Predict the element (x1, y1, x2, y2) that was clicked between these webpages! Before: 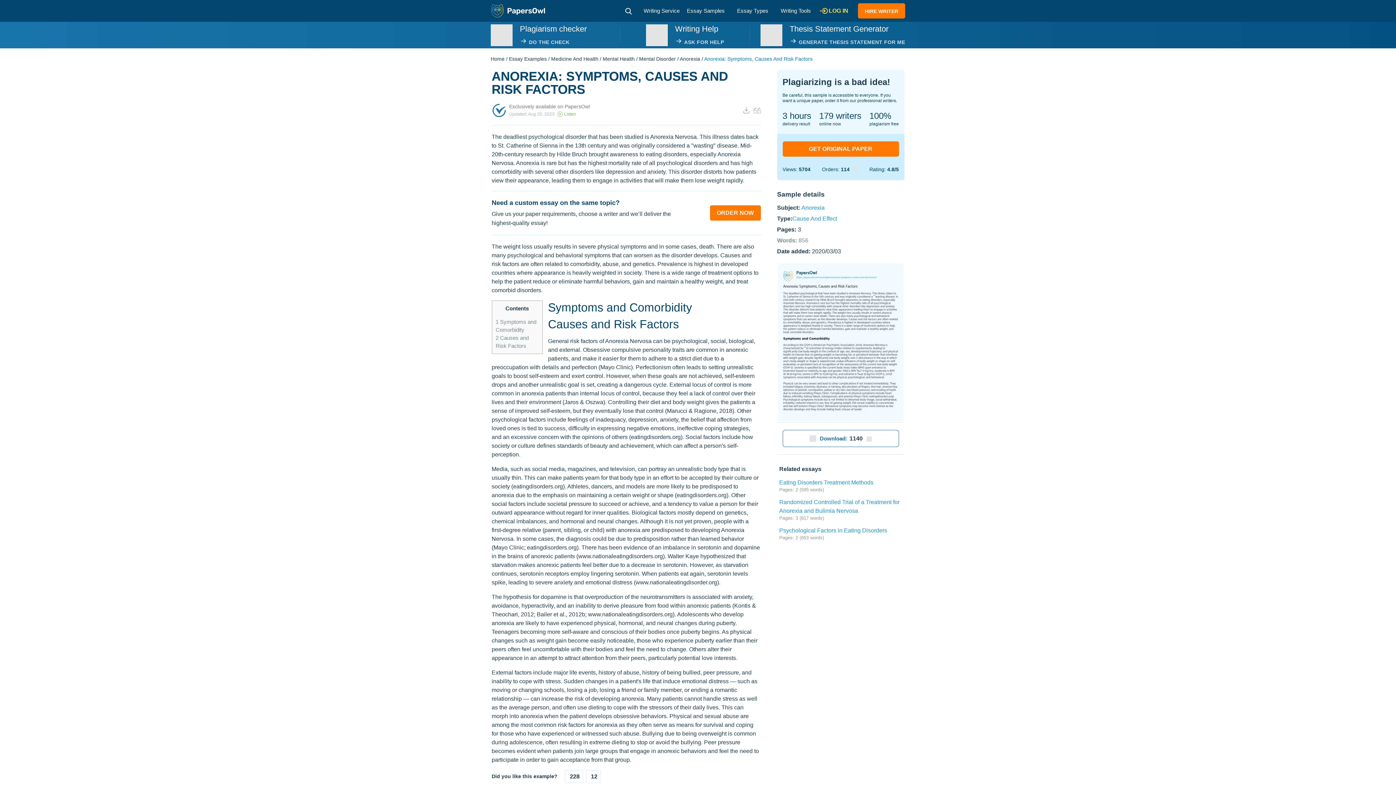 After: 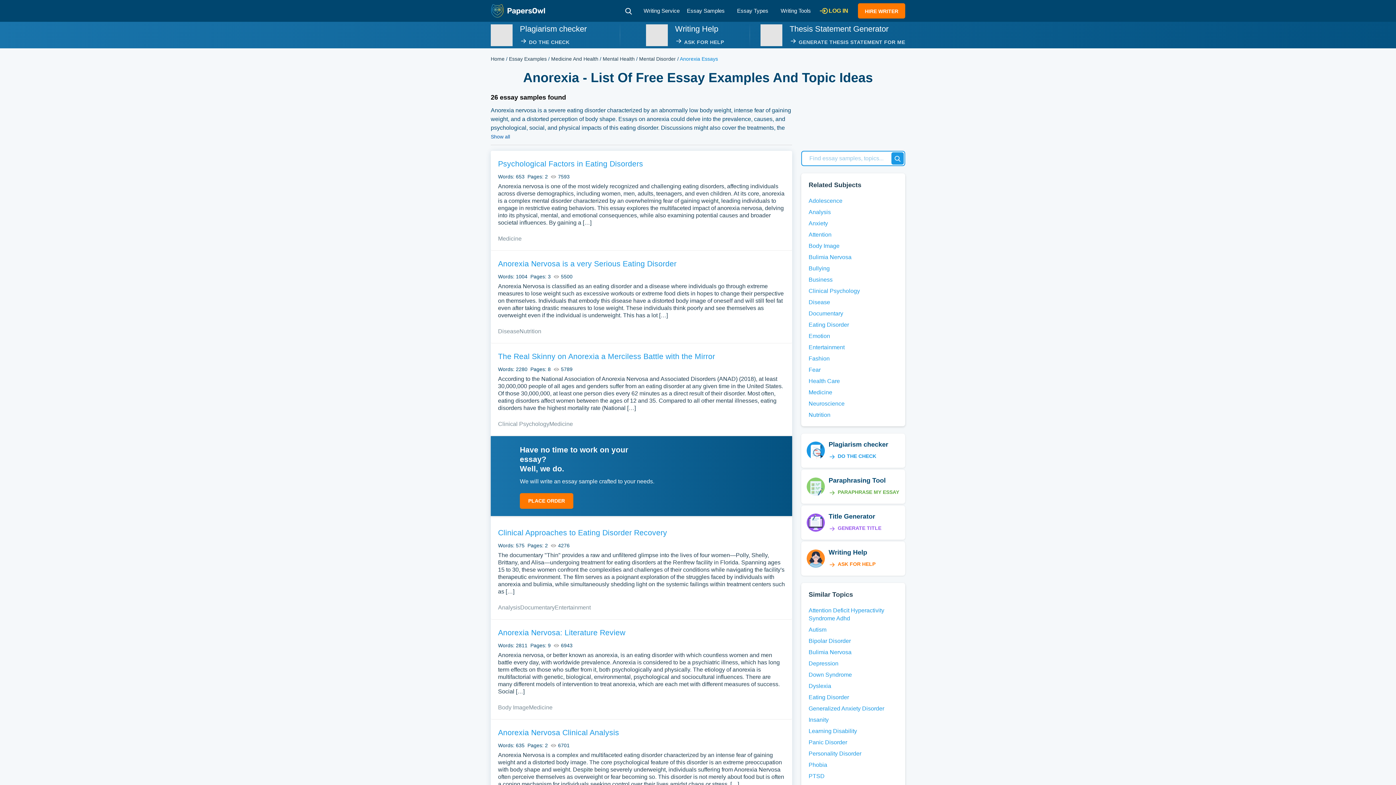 Action: label: Anorexia bbox: (680, 56, 700, 61)